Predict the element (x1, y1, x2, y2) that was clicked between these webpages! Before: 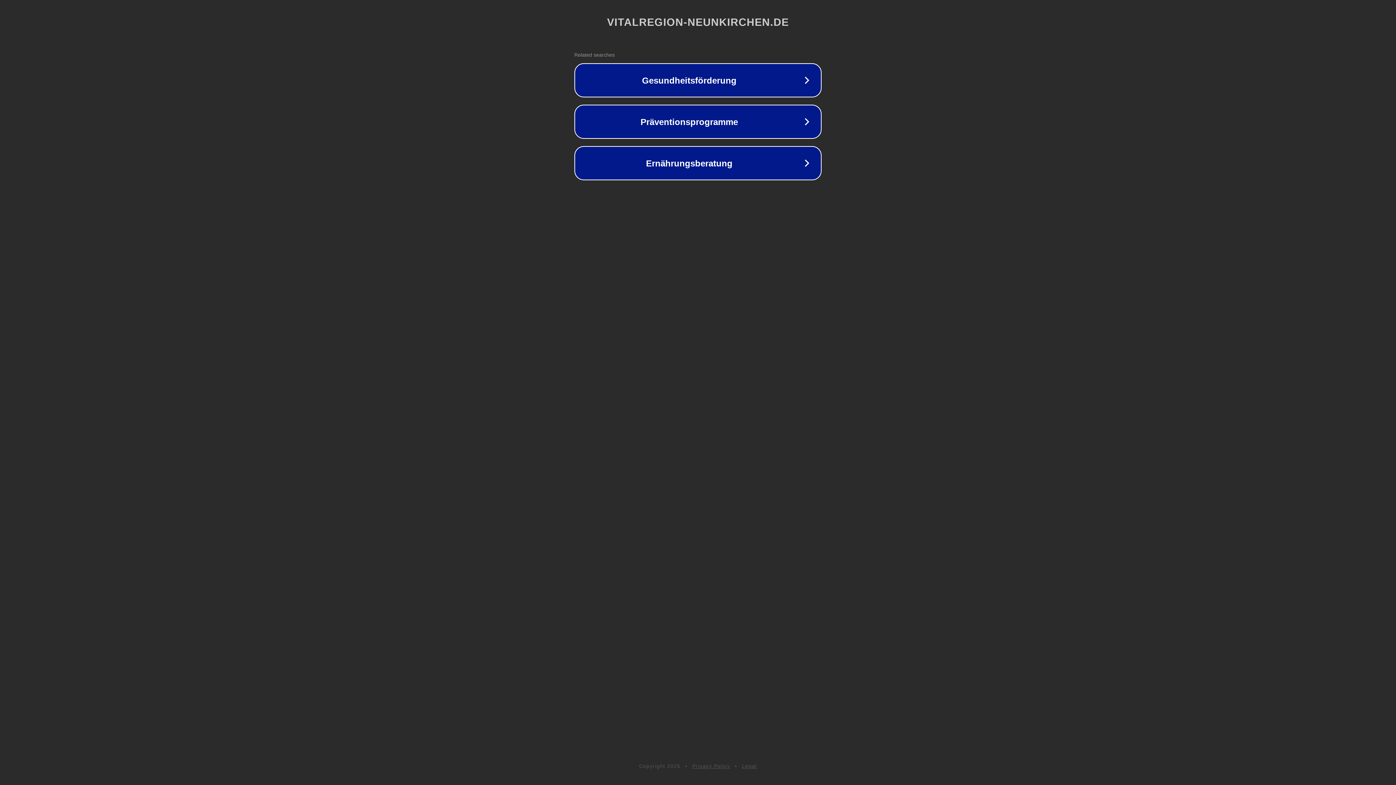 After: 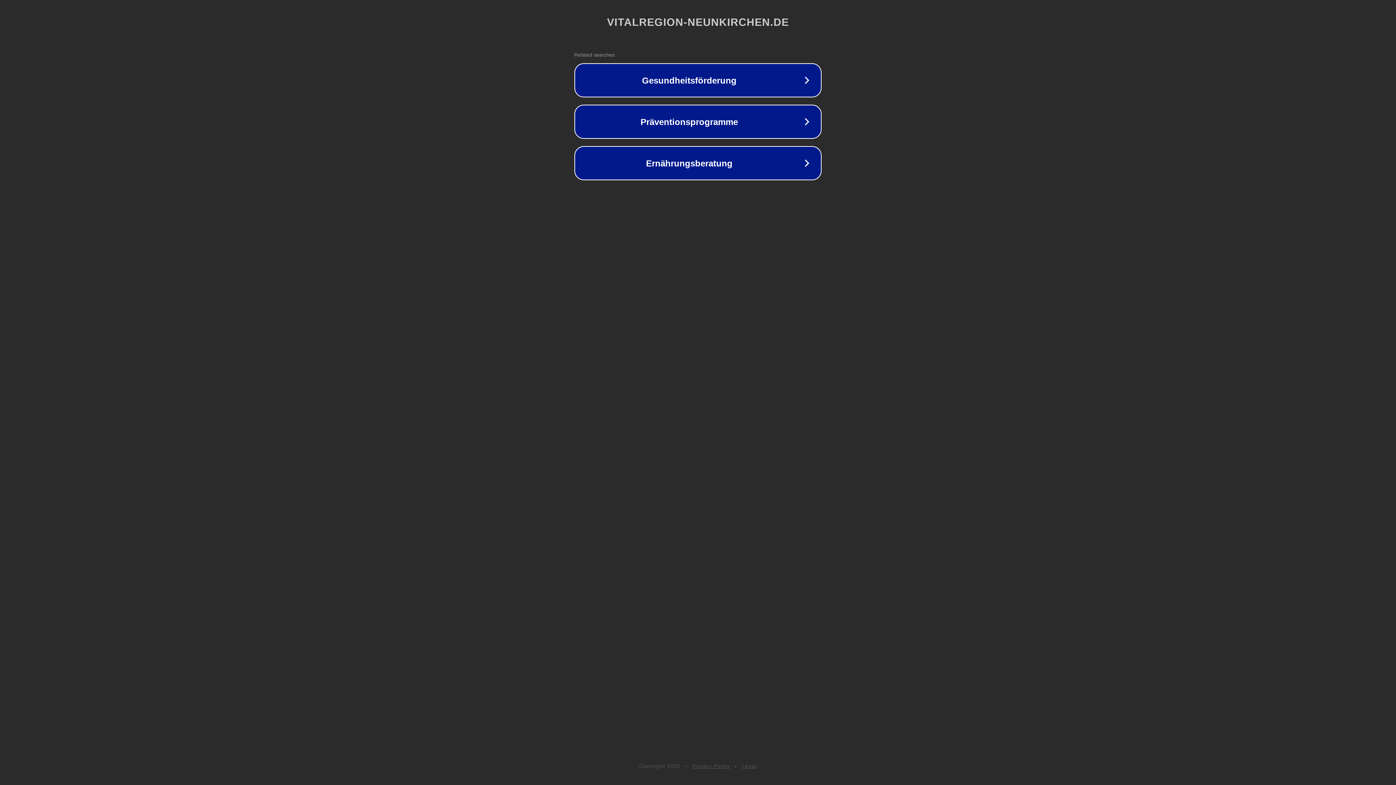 Action: label: Legal bbox: (742, 763, 757, 769)